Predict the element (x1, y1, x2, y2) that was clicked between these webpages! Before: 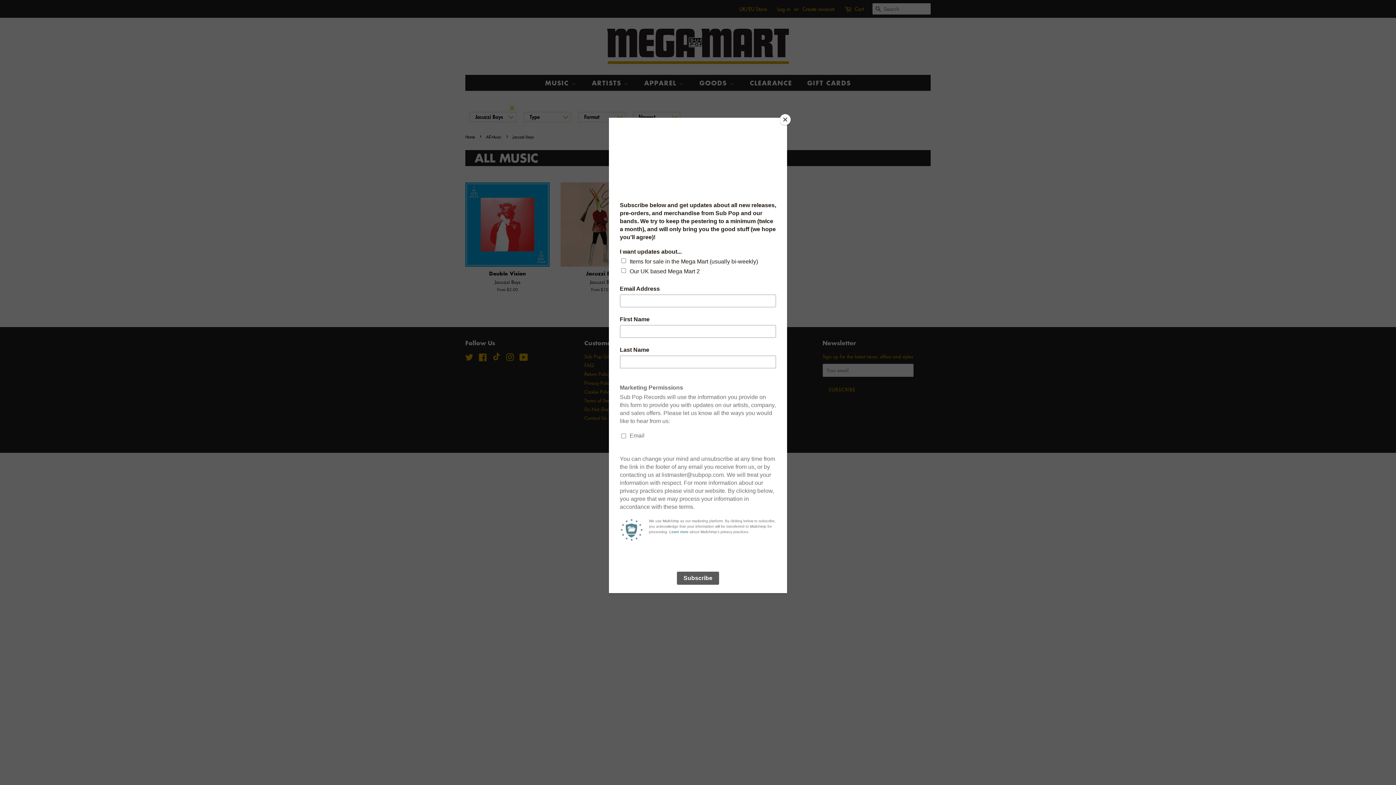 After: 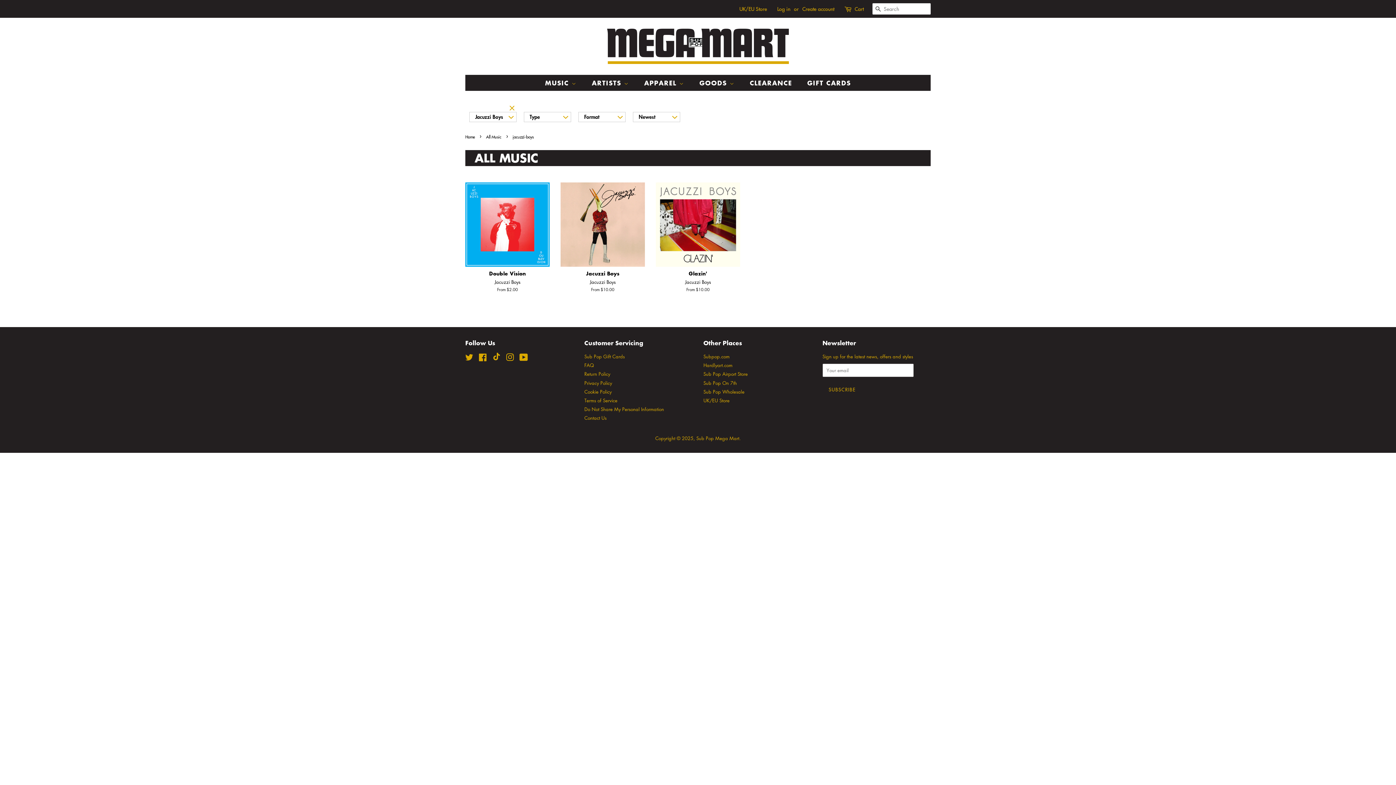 Action: bbox: (780, 114, 790, 125) label: Close